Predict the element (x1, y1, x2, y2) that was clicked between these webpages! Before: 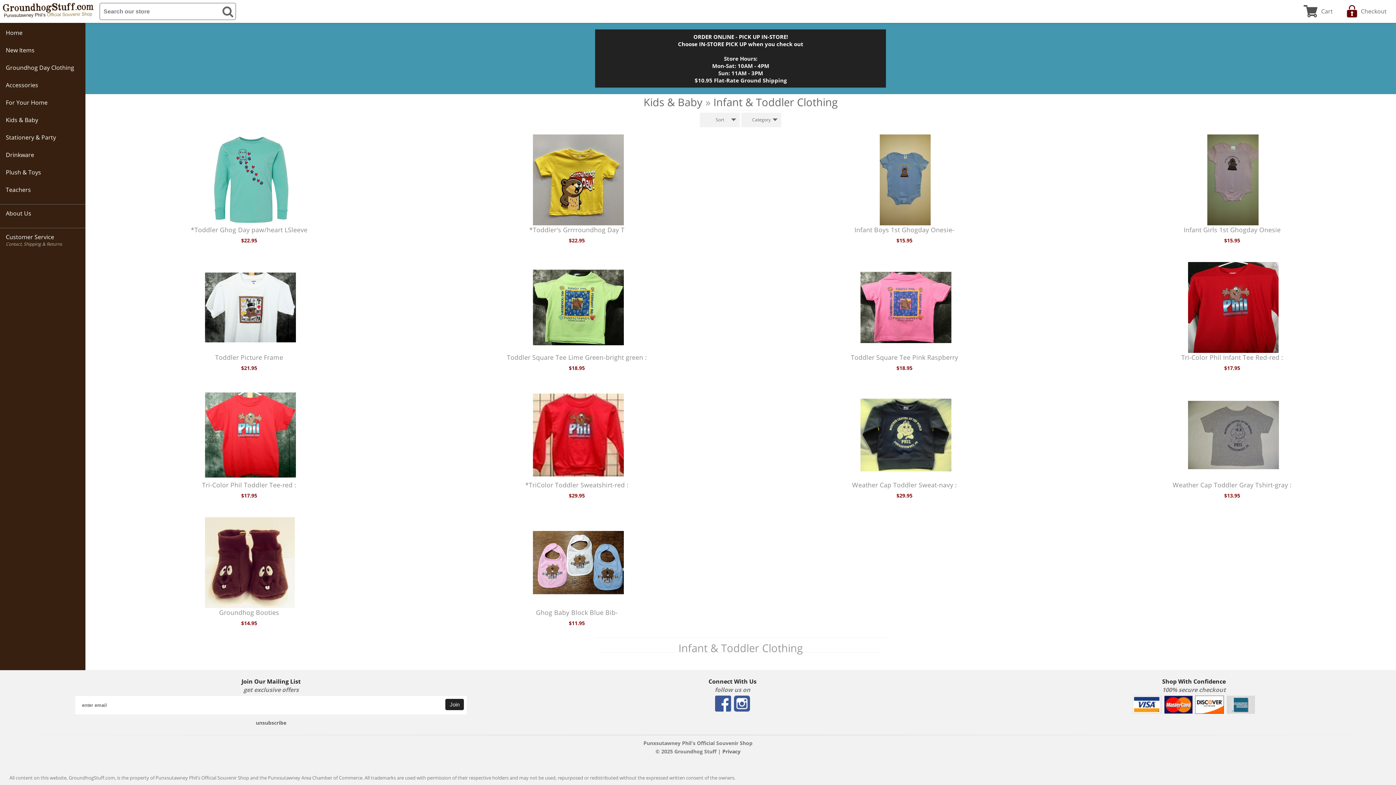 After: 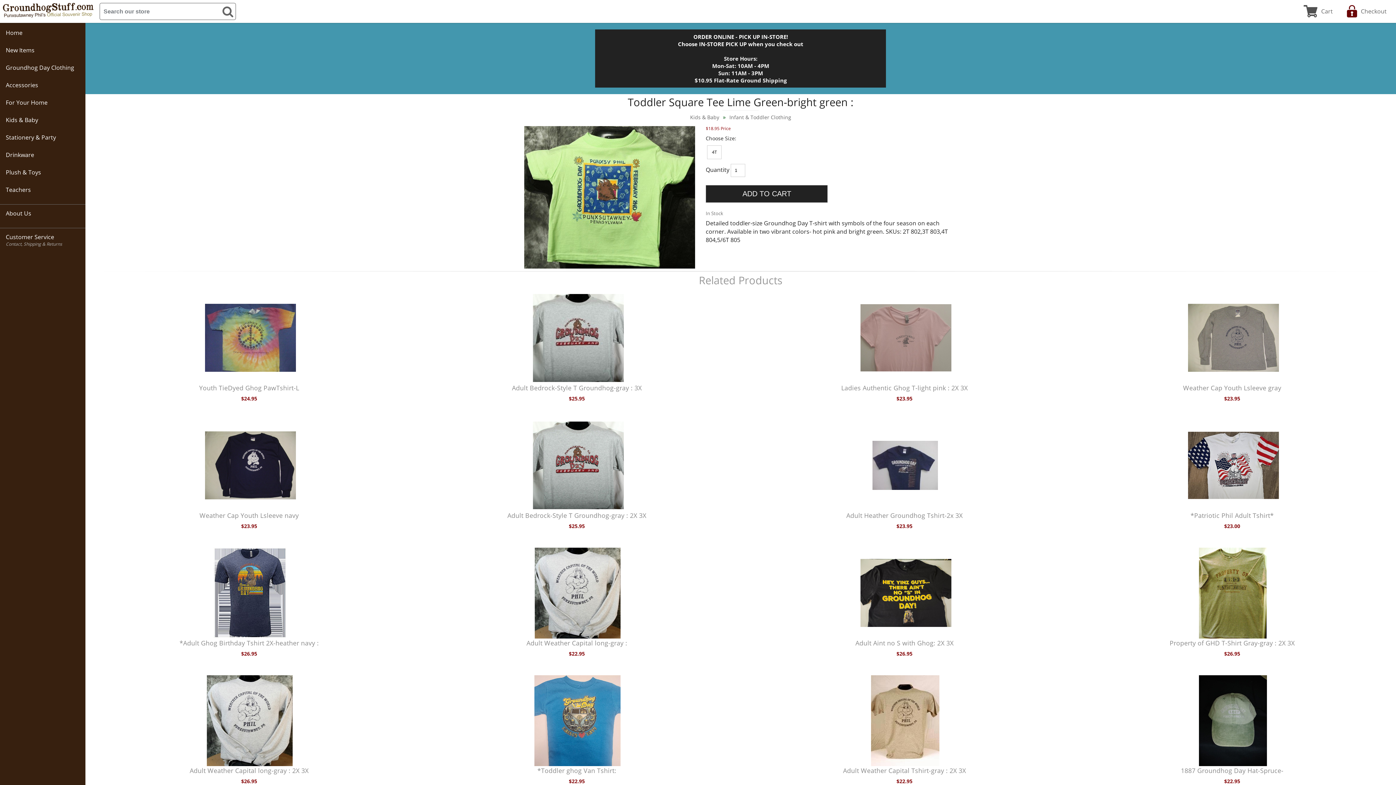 Action: bbox: (506, 353, 646, 361) label: Toddler Square Tee Lime Green-bright green :